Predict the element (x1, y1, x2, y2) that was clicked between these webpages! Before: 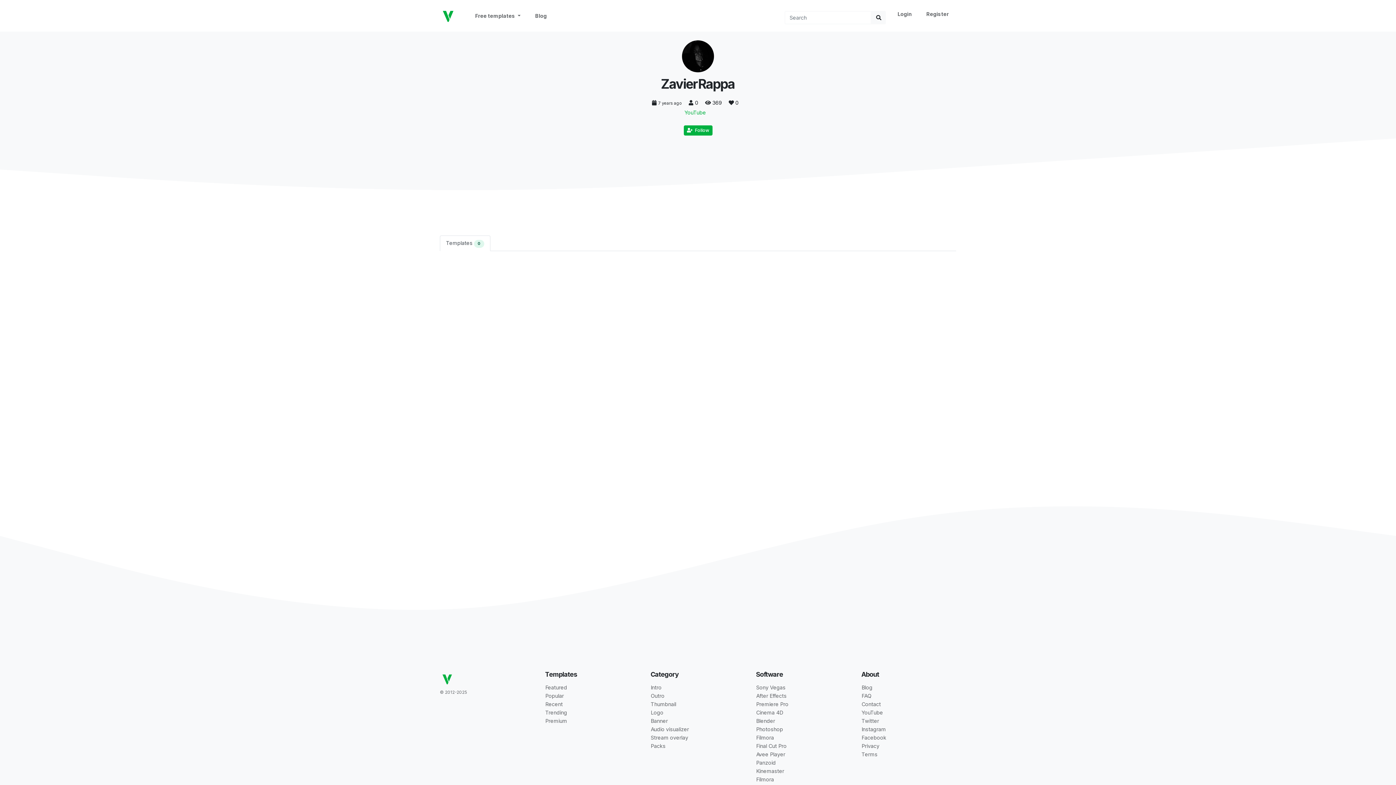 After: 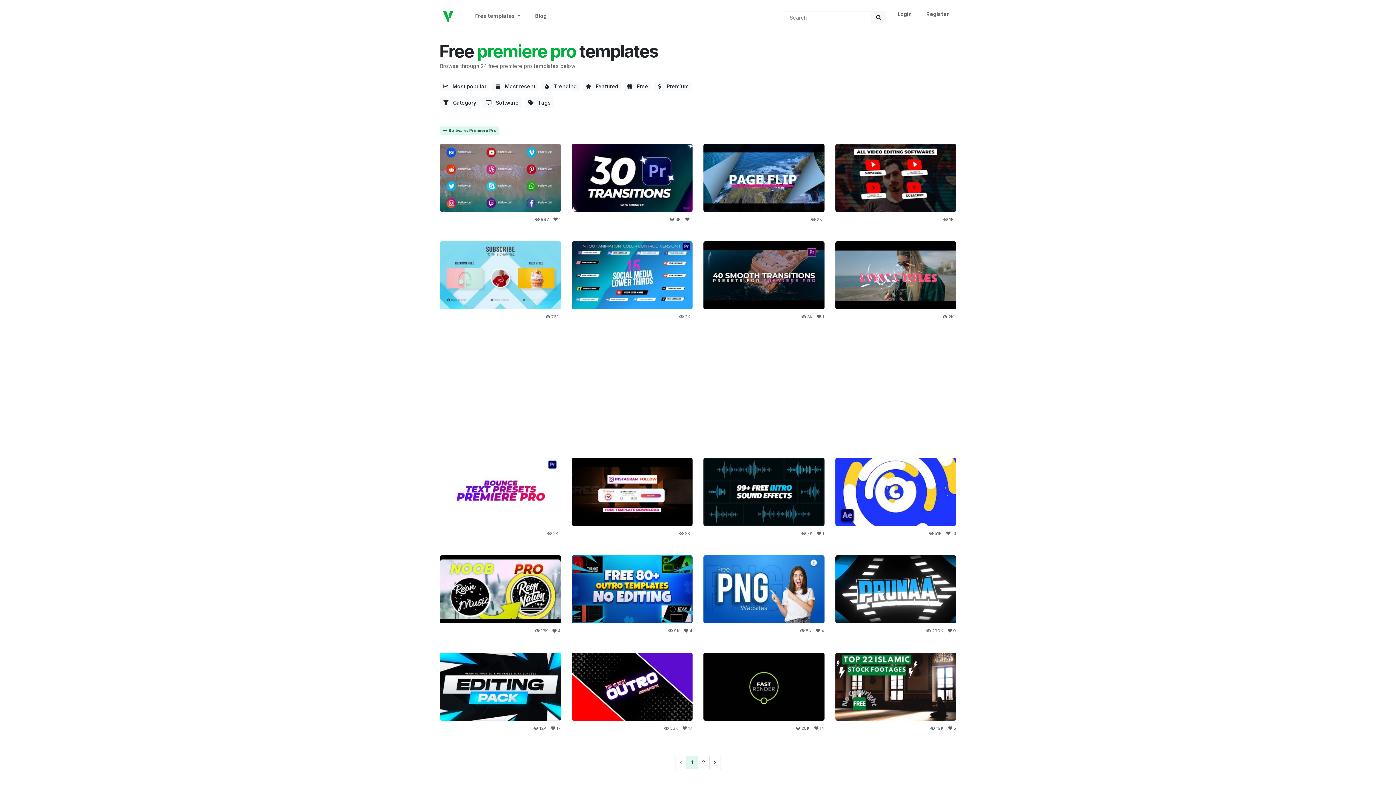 Action: bbox: (756, 701, 788, 707) label: Premiere Pro